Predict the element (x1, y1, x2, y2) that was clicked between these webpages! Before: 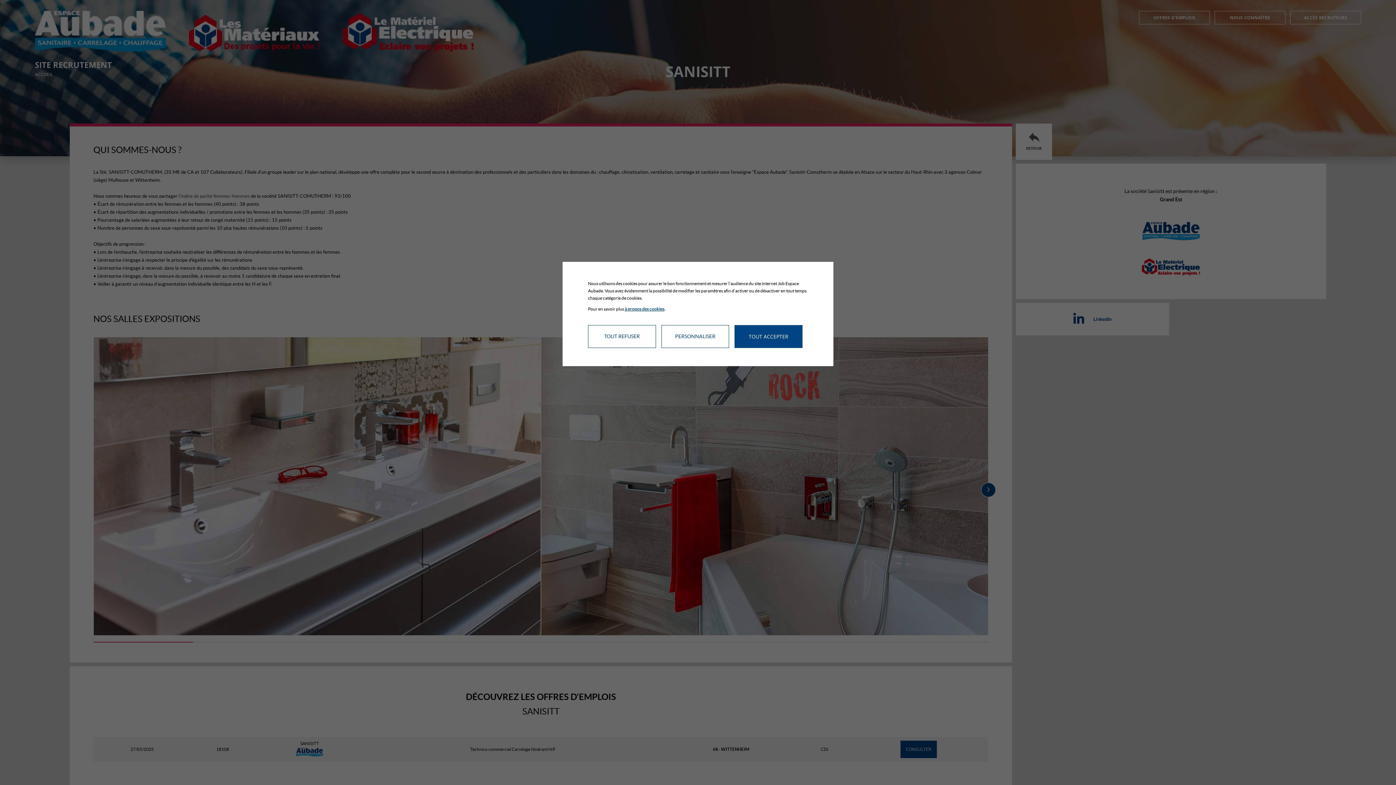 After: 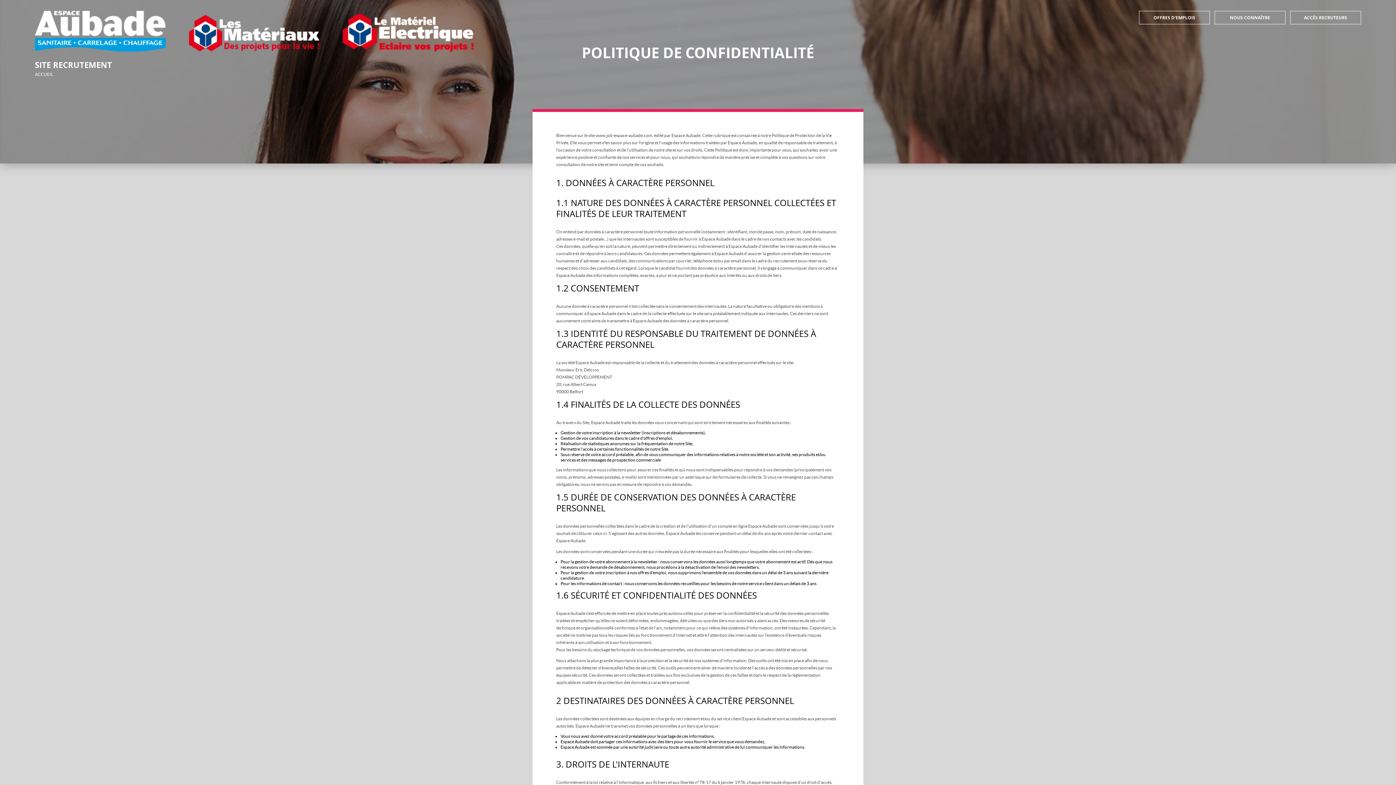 Action: bbox: (624, 306, 664, 311) label: à propos des cookies